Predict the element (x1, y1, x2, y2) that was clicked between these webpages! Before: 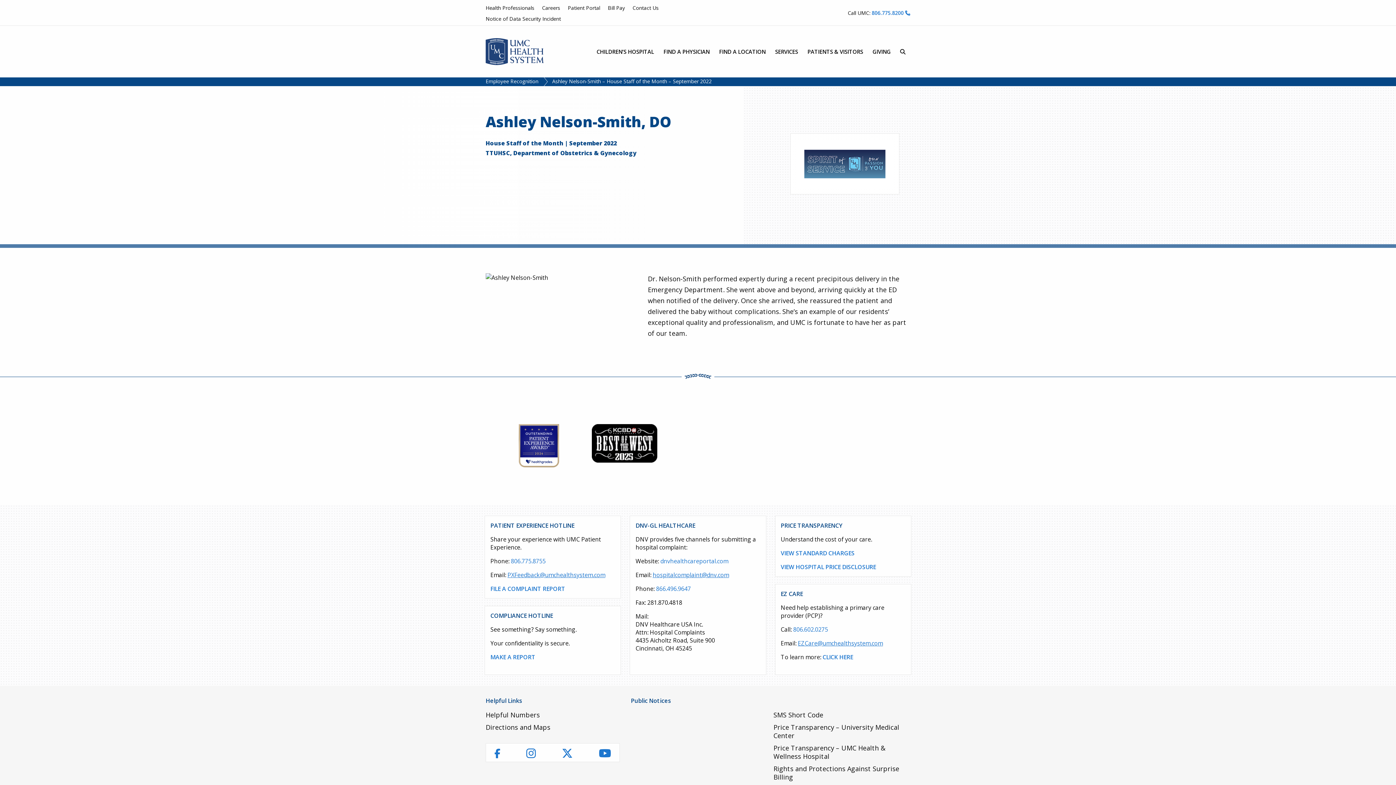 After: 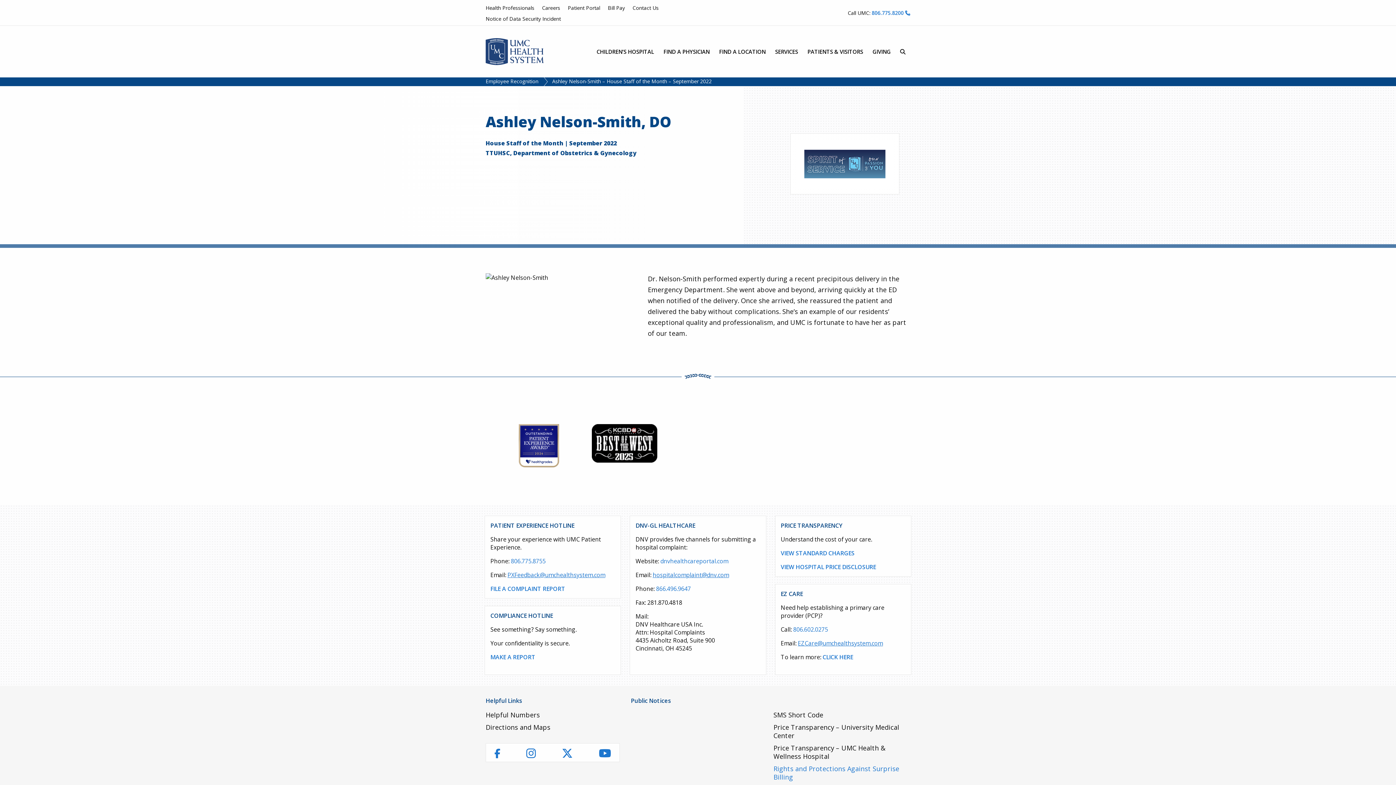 Action: label: Rights and Protections Against Surprise Billing bbox: (773, 764, 899, 781)